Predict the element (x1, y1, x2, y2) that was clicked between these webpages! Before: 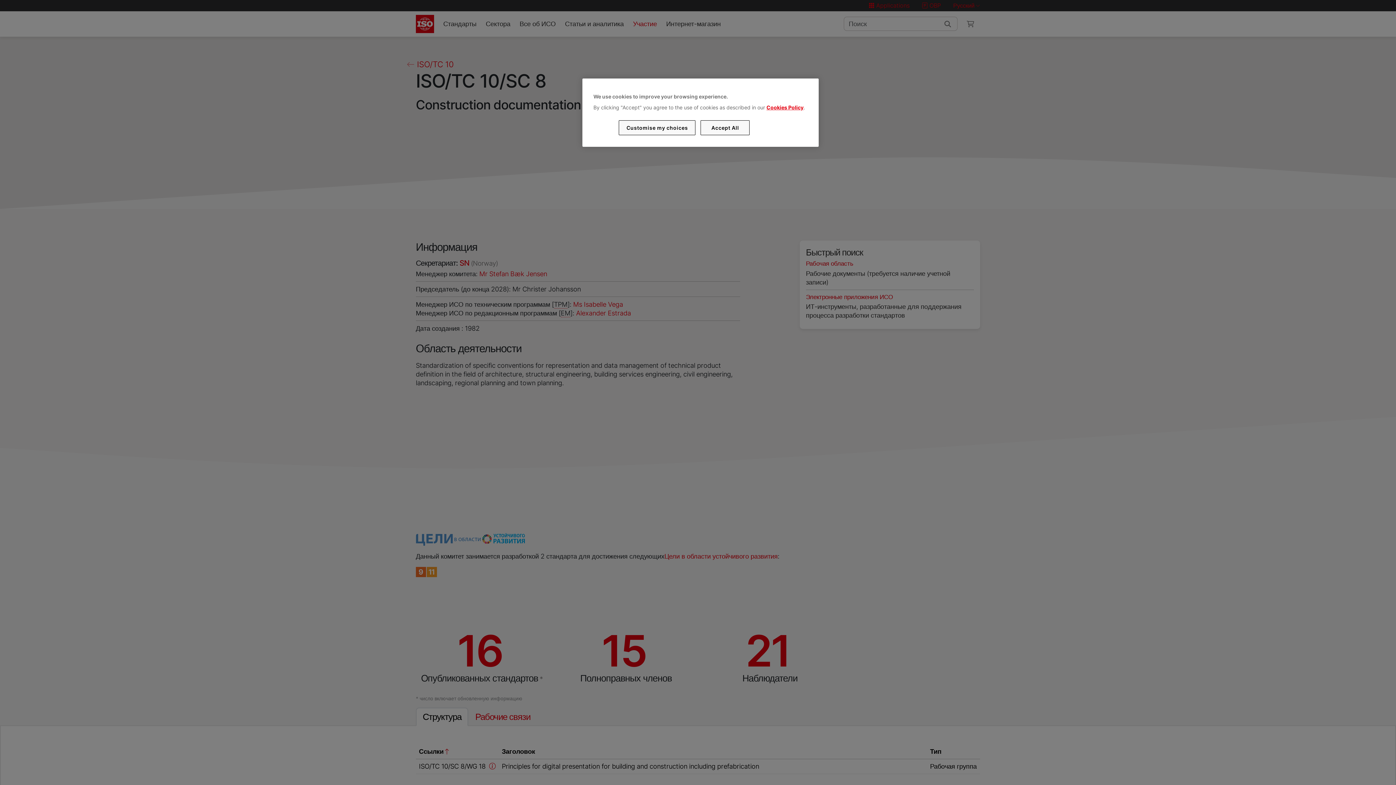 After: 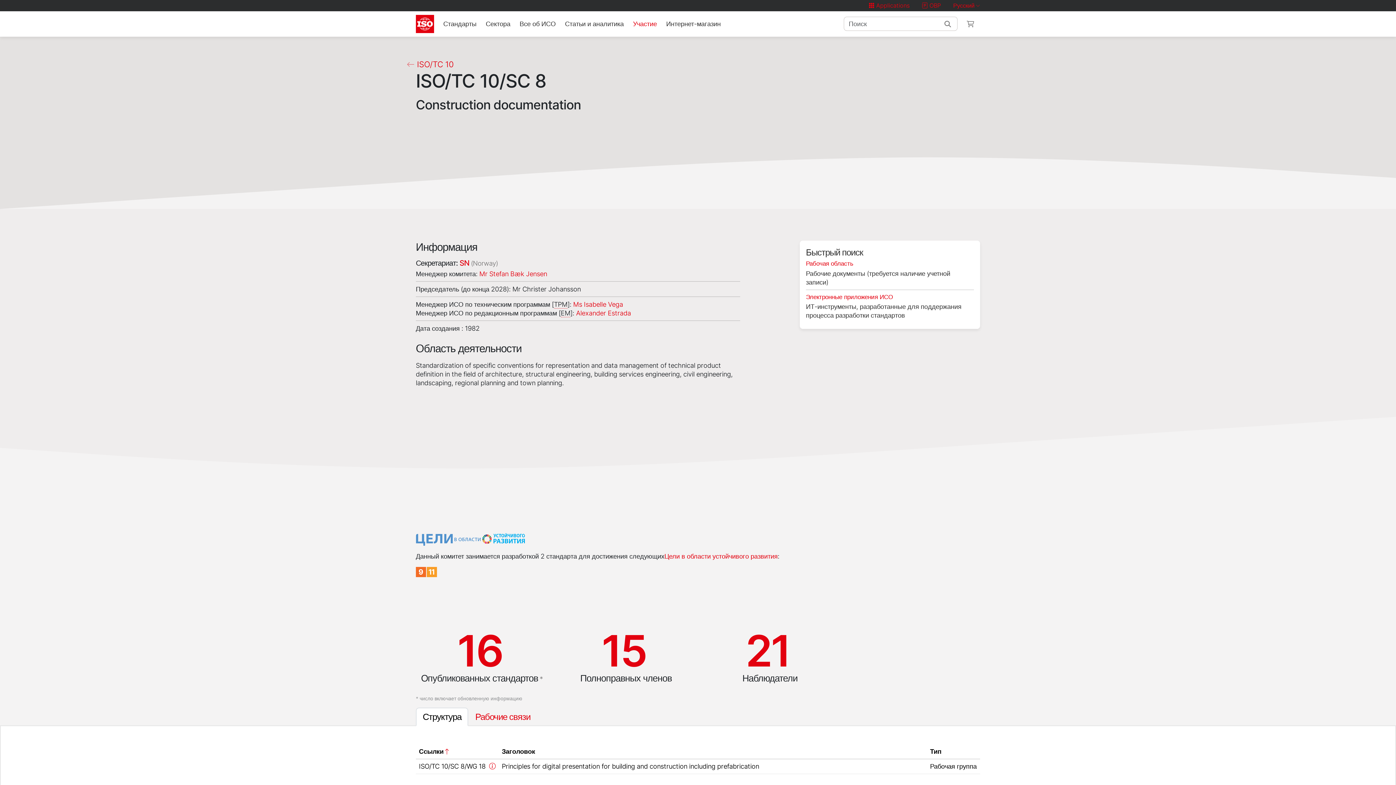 Action: label: Accept All bbox: (700, 120, 749, 135)